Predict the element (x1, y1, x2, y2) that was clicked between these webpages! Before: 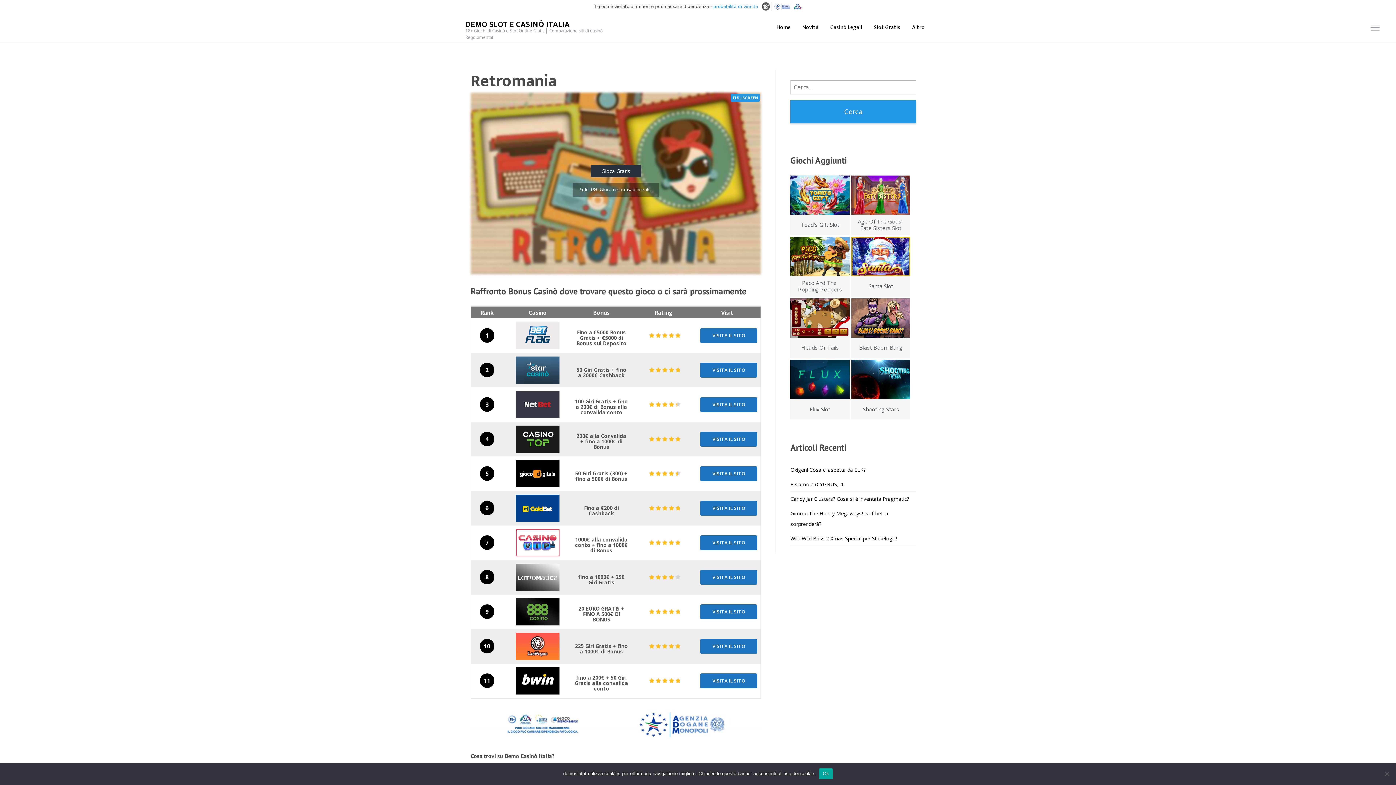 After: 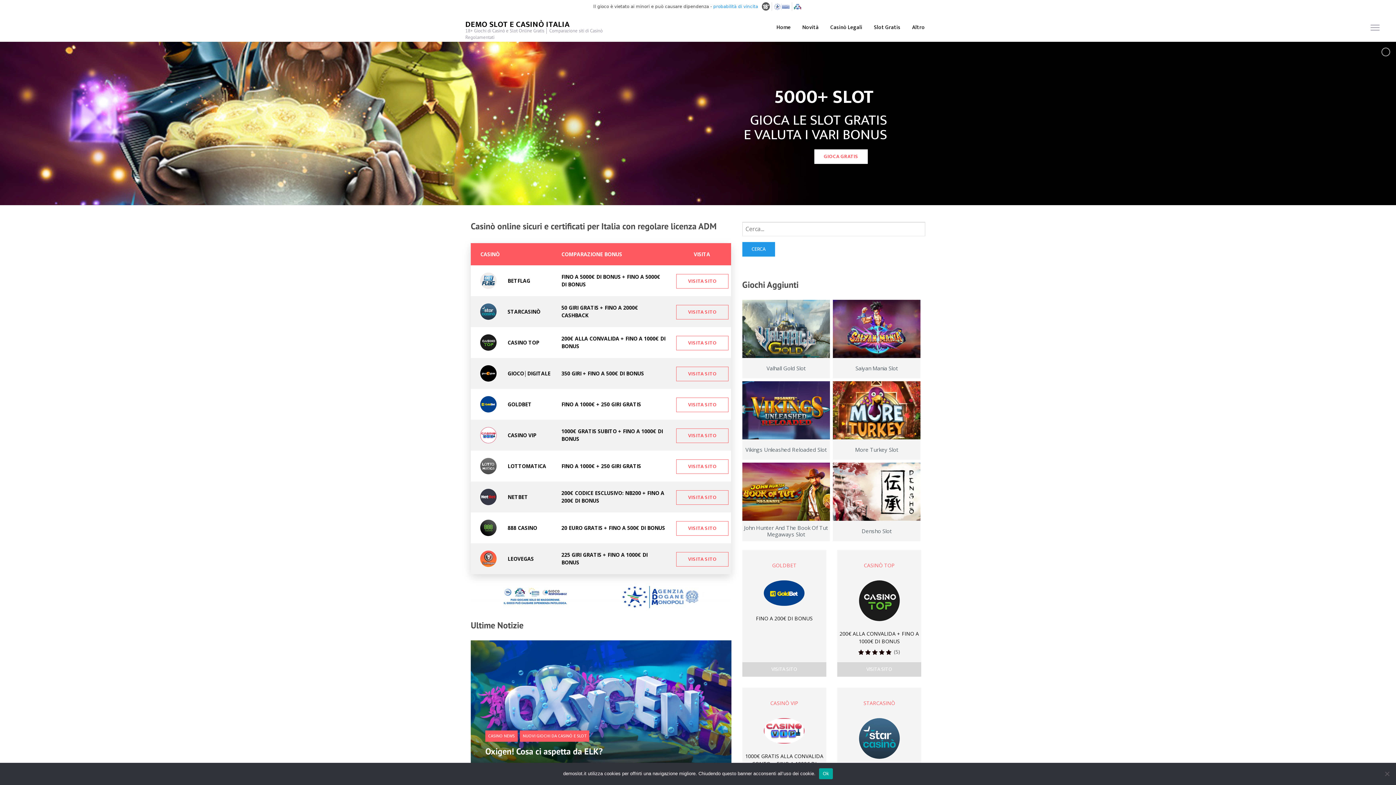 Action: bbox: (906, 12, 930, 41) label: Altro